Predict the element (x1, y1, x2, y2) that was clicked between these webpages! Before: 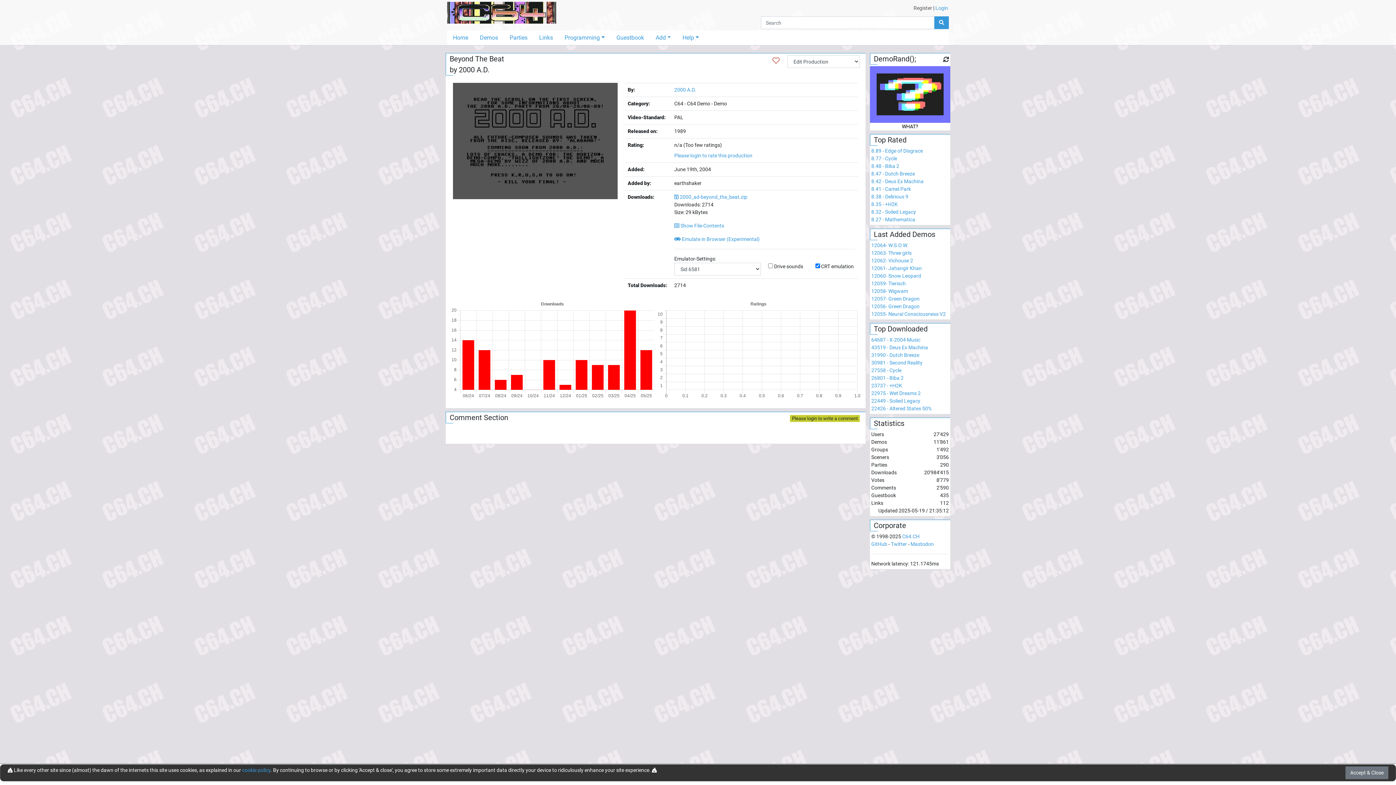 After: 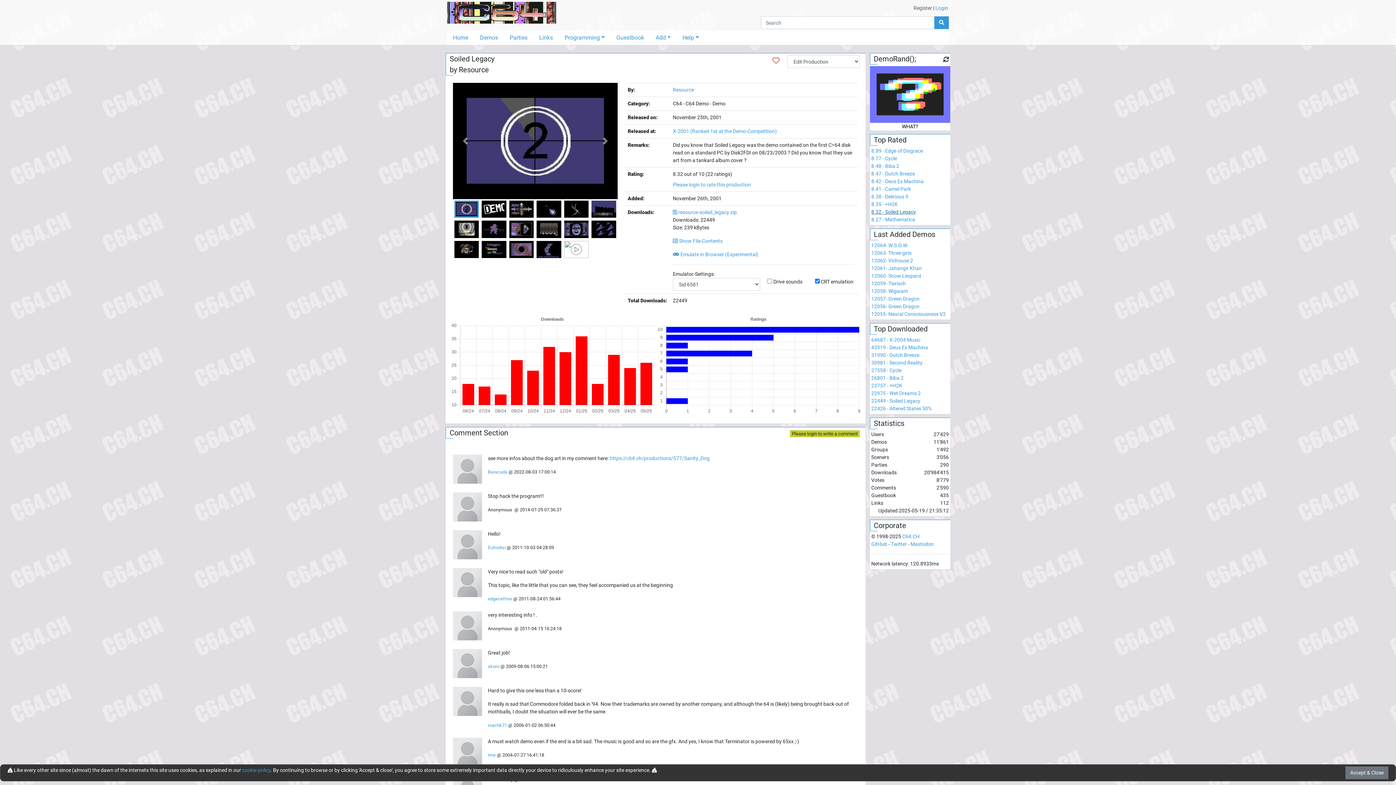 Action: label: 8.32 - Soiled Legacy
 bbox: (871, 209, 916, 214)